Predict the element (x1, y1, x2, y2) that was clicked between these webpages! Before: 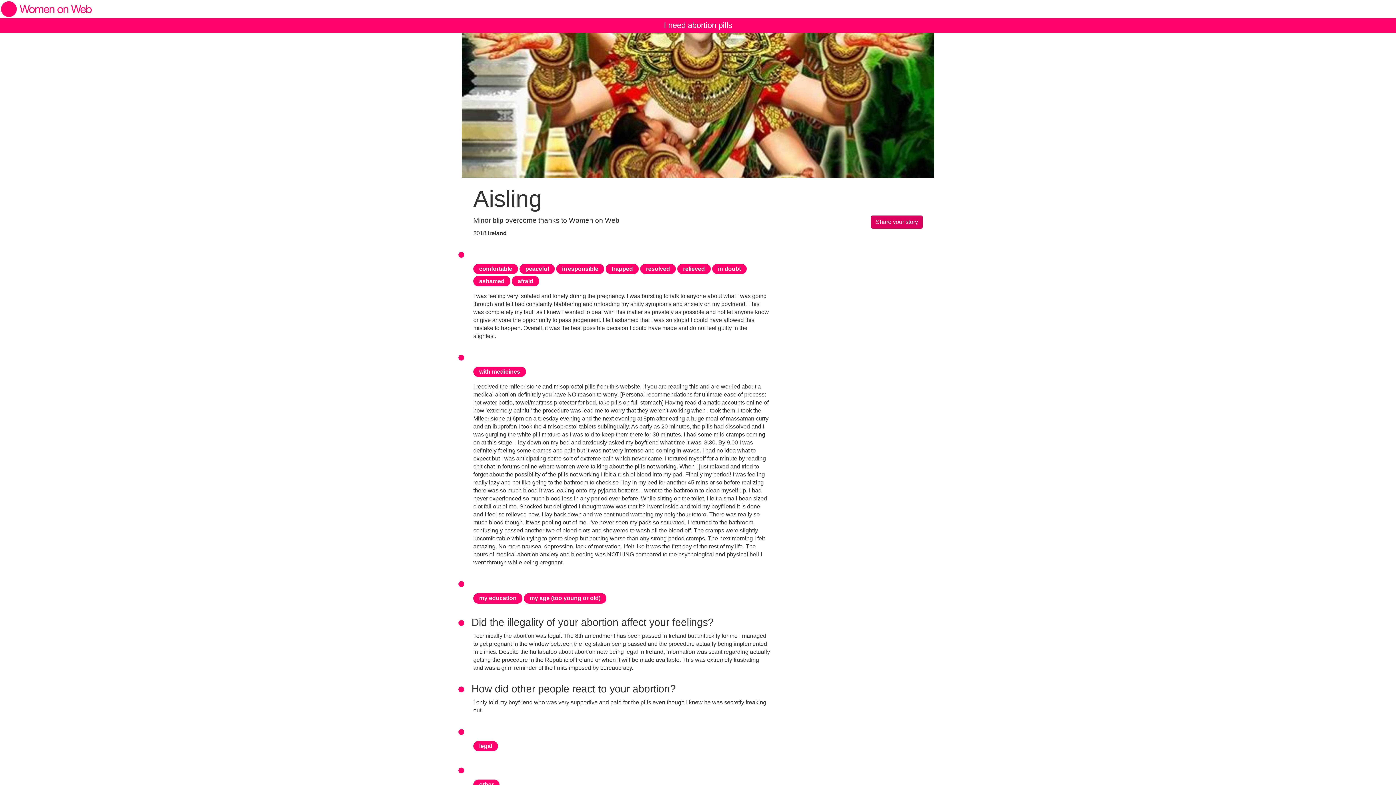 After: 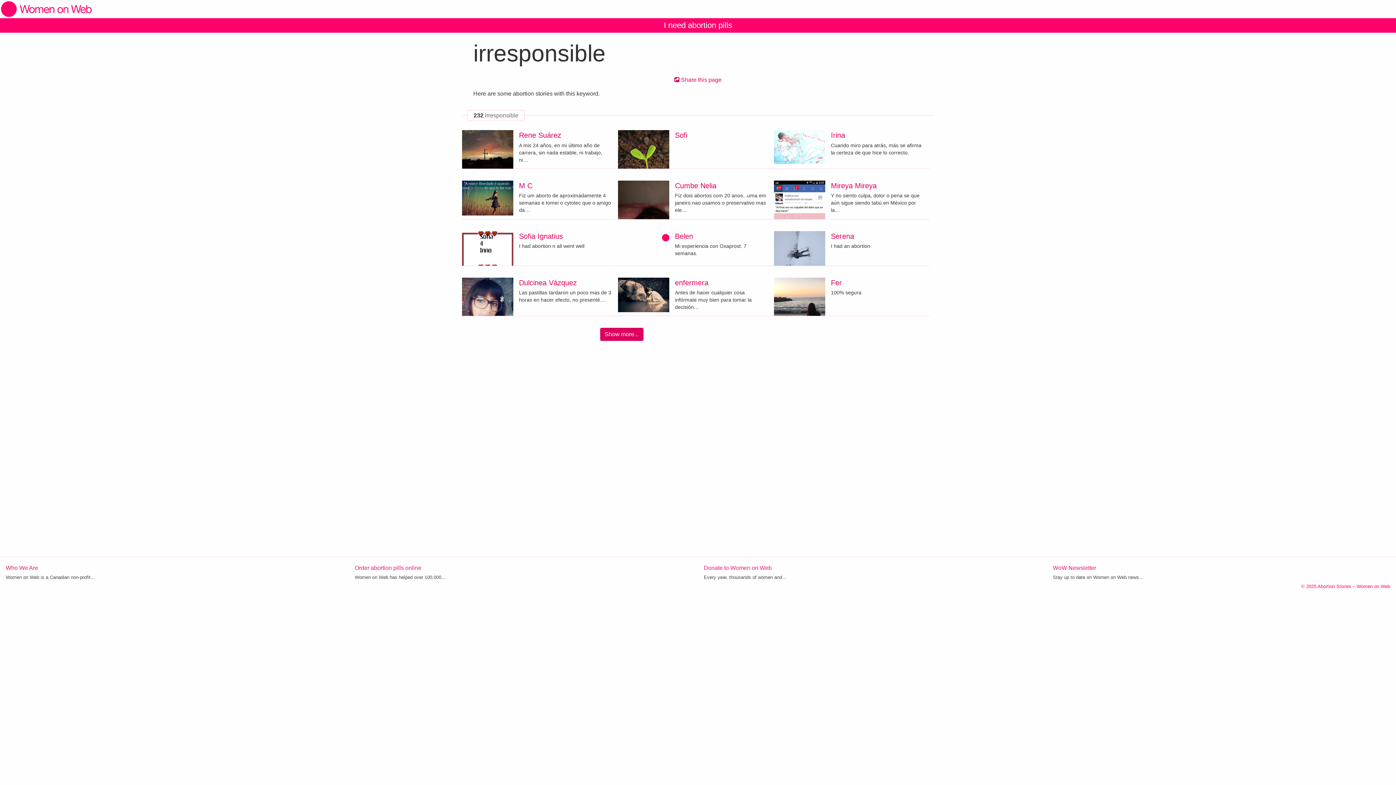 Action: label: irresponsible bbox: (556, 265, 604, 272)